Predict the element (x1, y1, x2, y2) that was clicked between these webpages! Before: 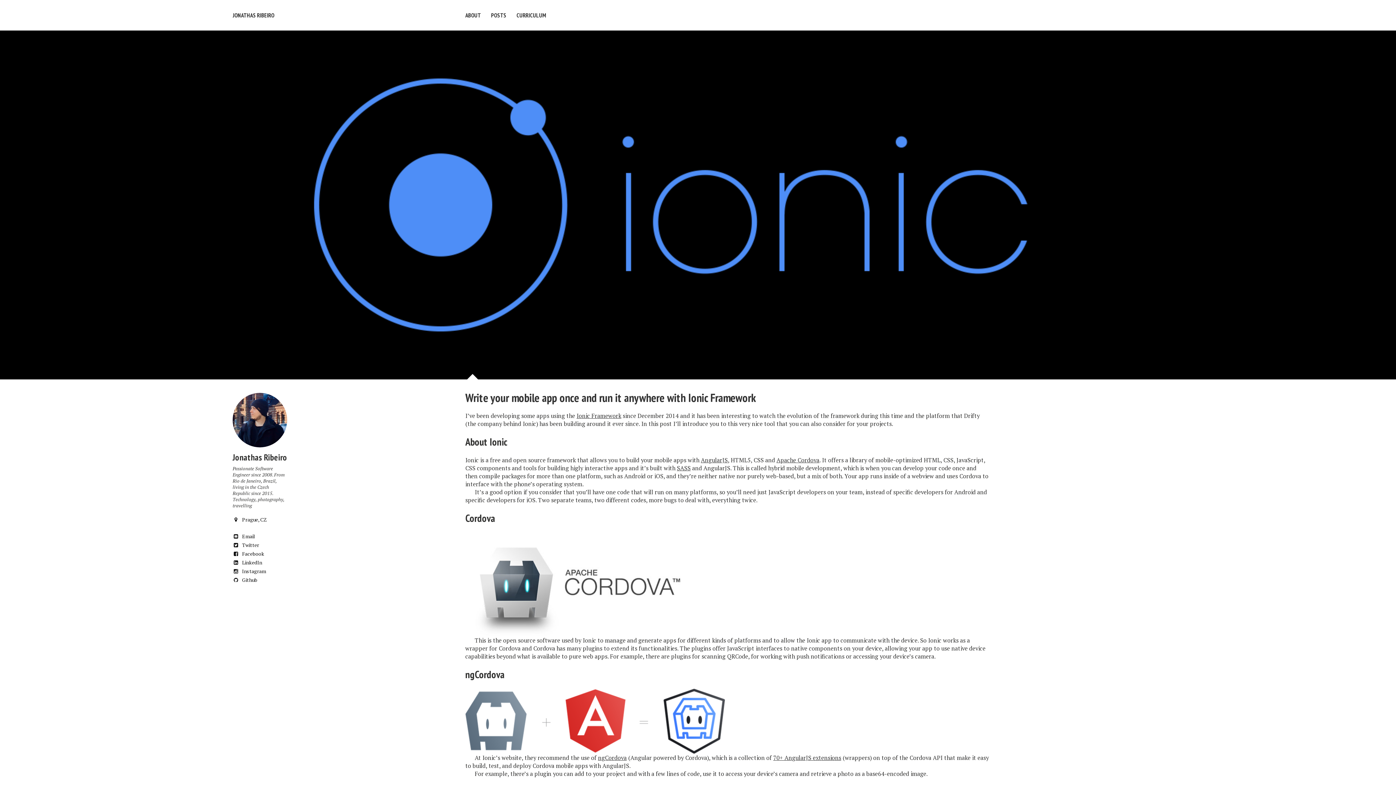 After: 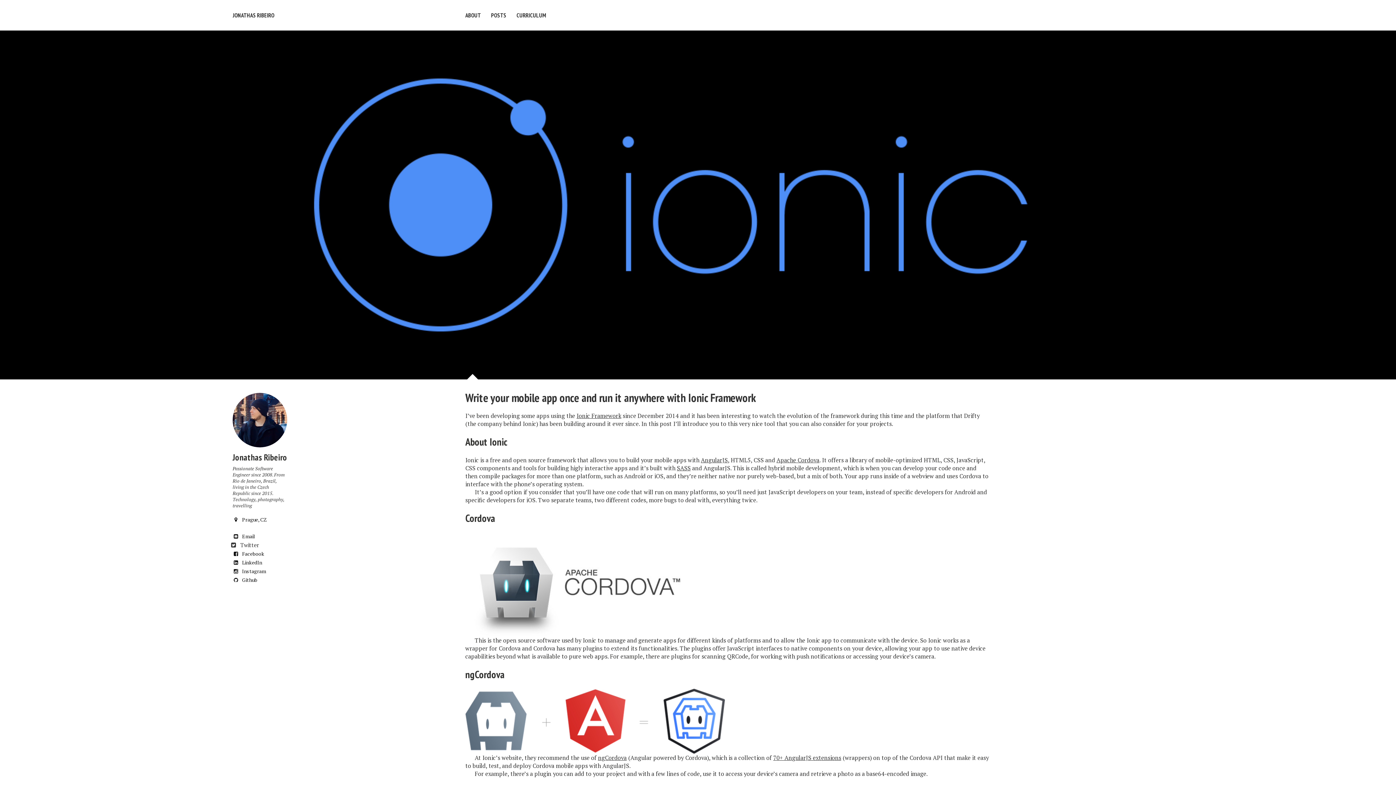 Action: label:  Twitter bbox: (232, 541, 287, 548)